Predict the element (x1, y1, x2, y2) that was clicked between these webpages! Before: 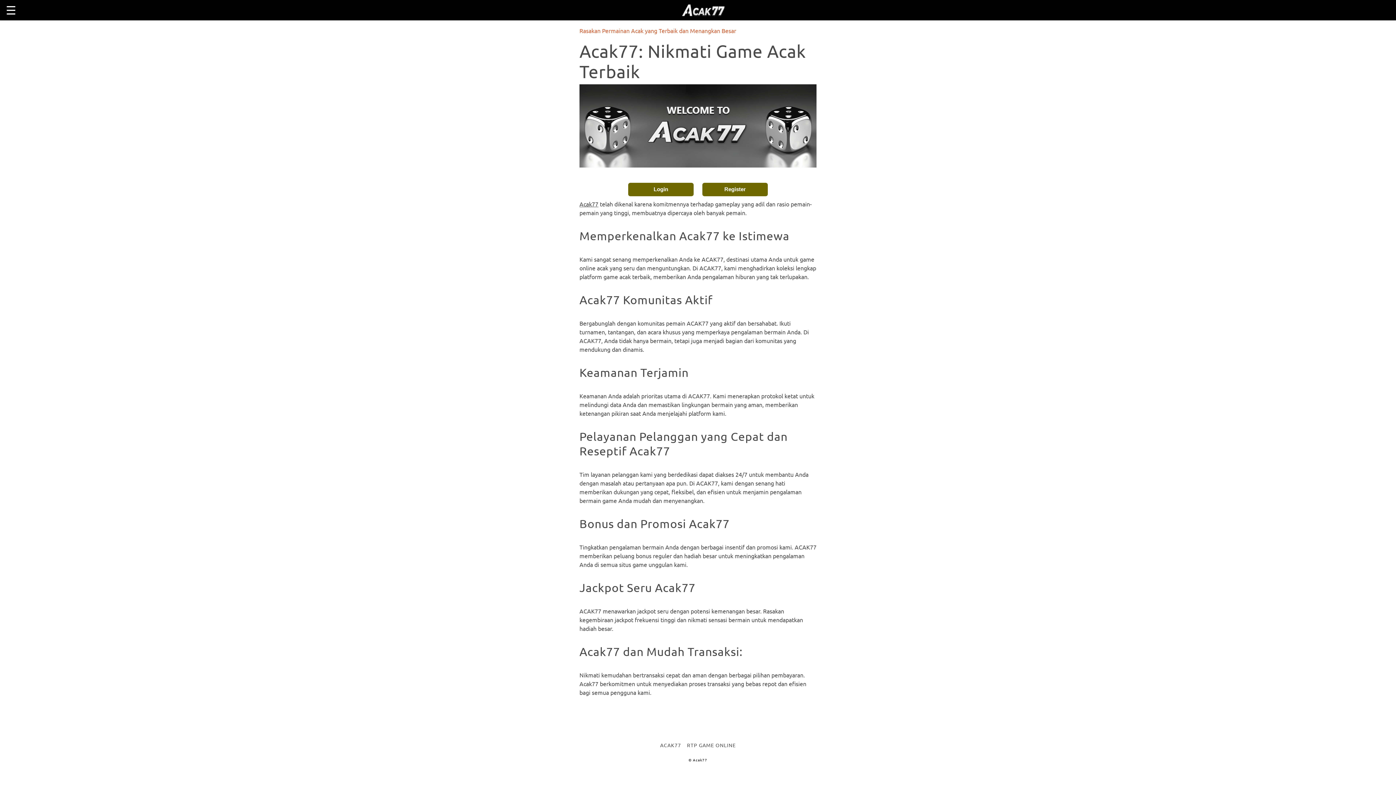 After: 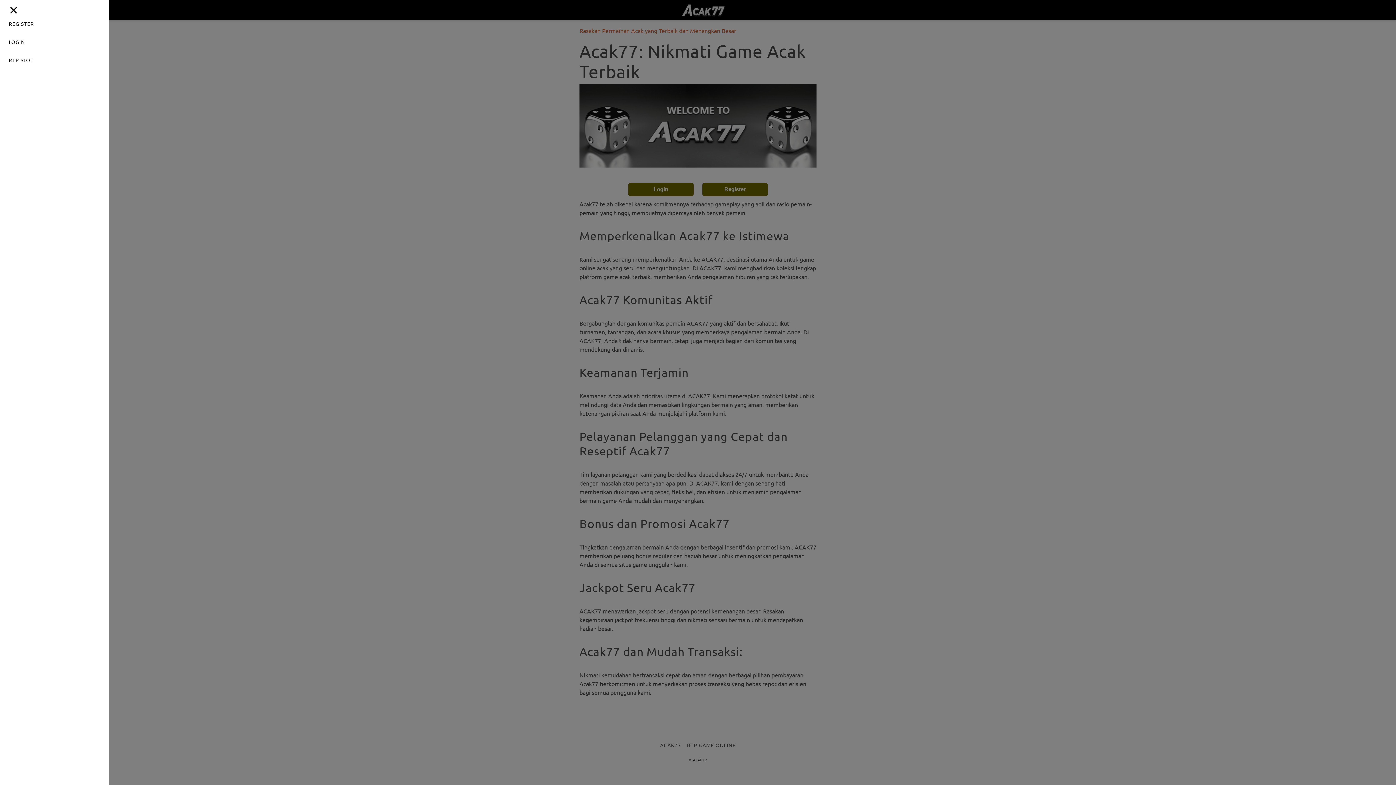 Action: bbox: (5, 0, 22, 20) label: open sidebar